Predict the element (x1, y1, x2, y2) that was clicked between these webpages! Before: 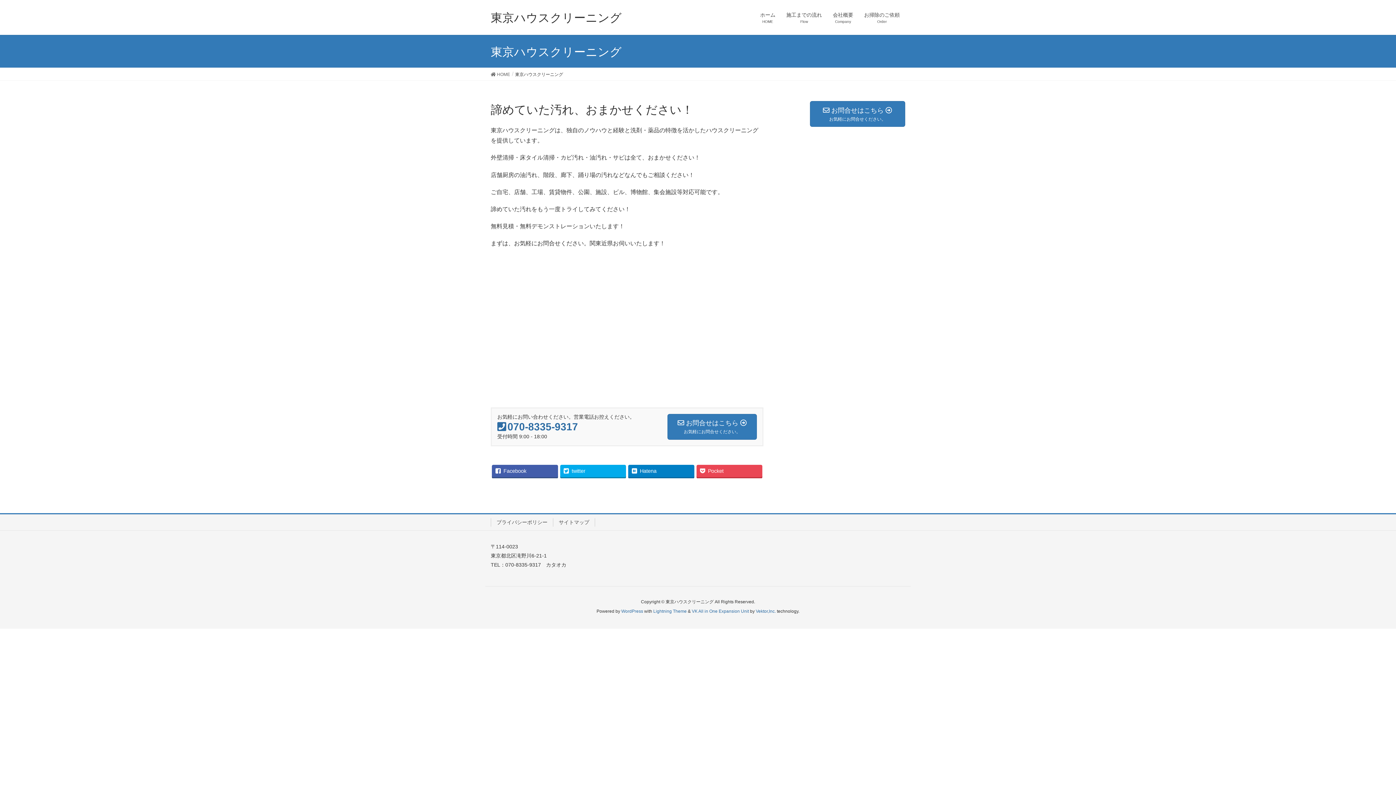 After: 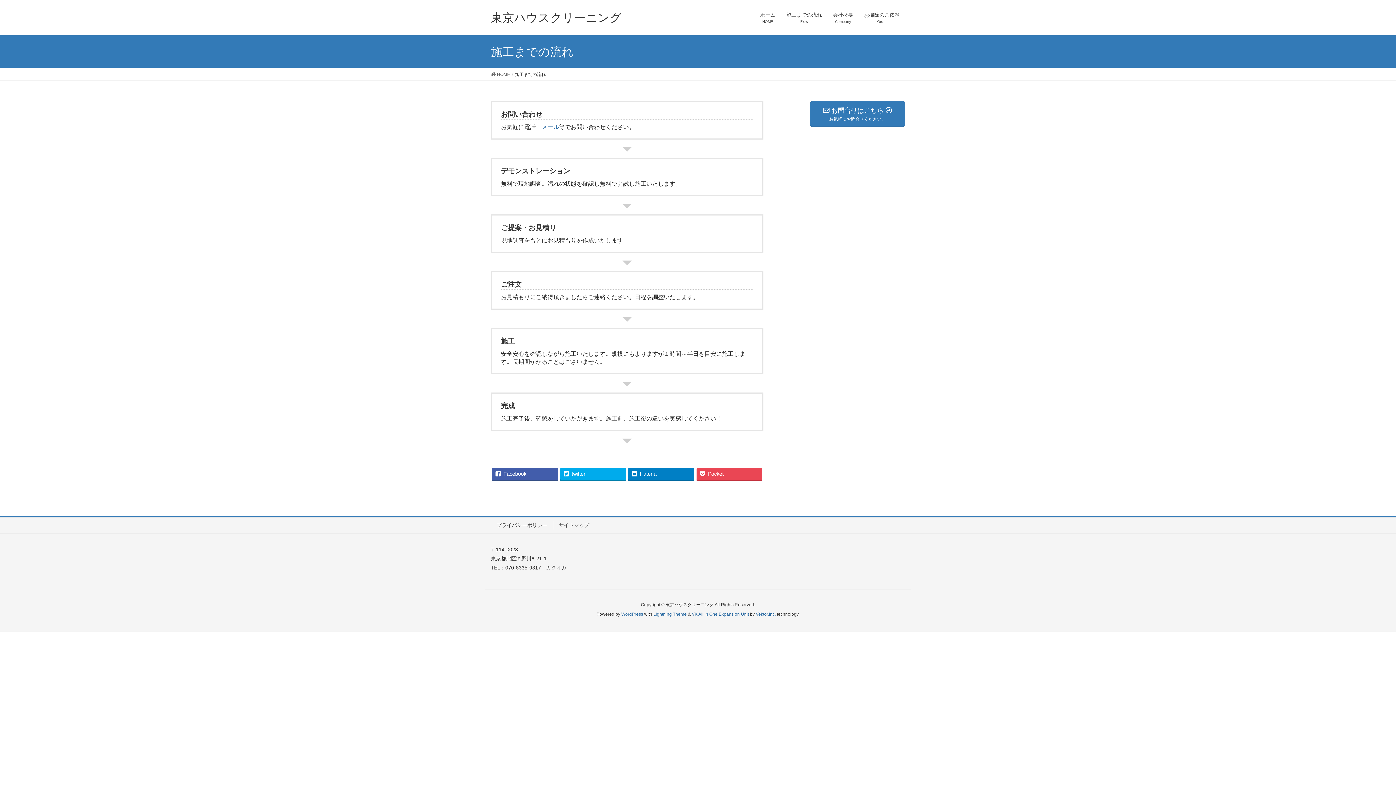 Action: bbox: (781, 7, 827, 28) label: 施工までの流れ
Flow